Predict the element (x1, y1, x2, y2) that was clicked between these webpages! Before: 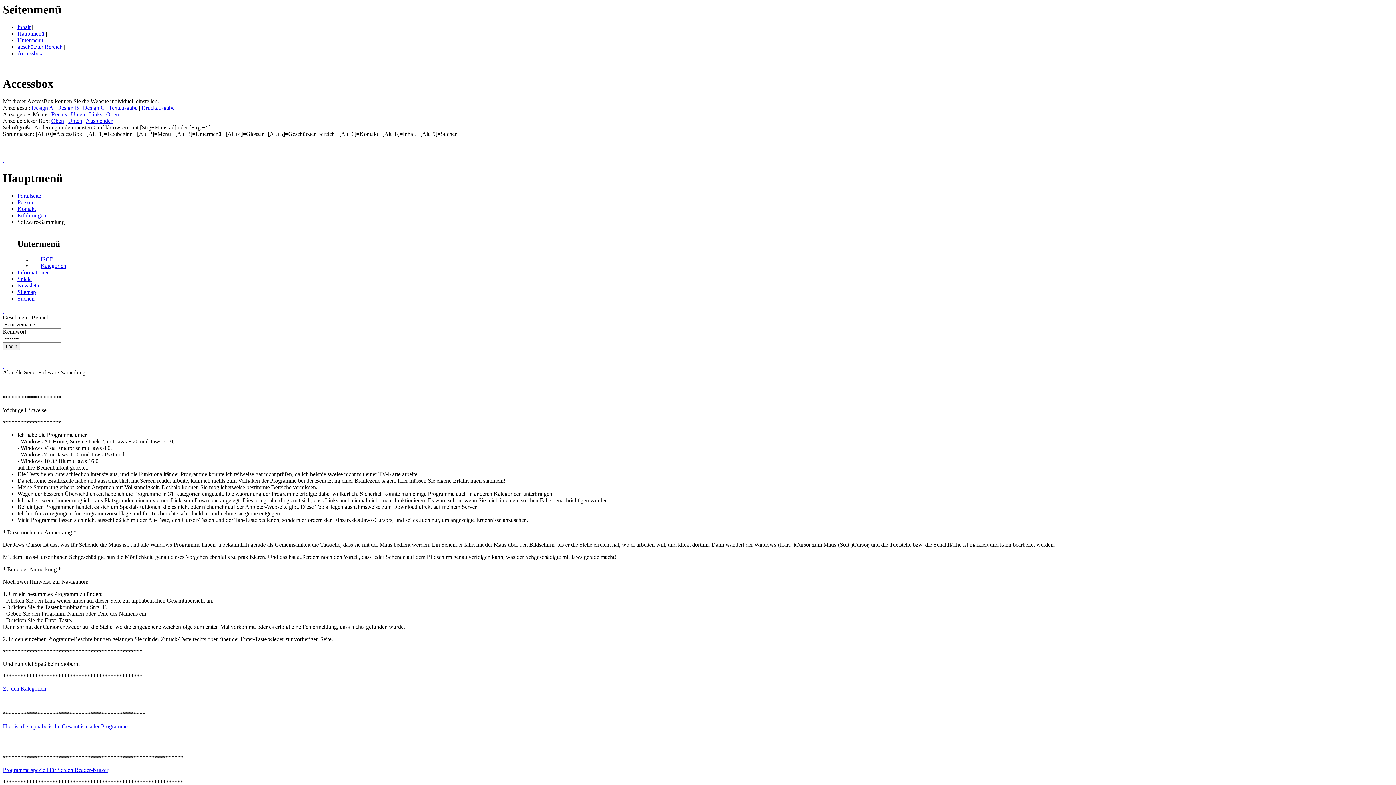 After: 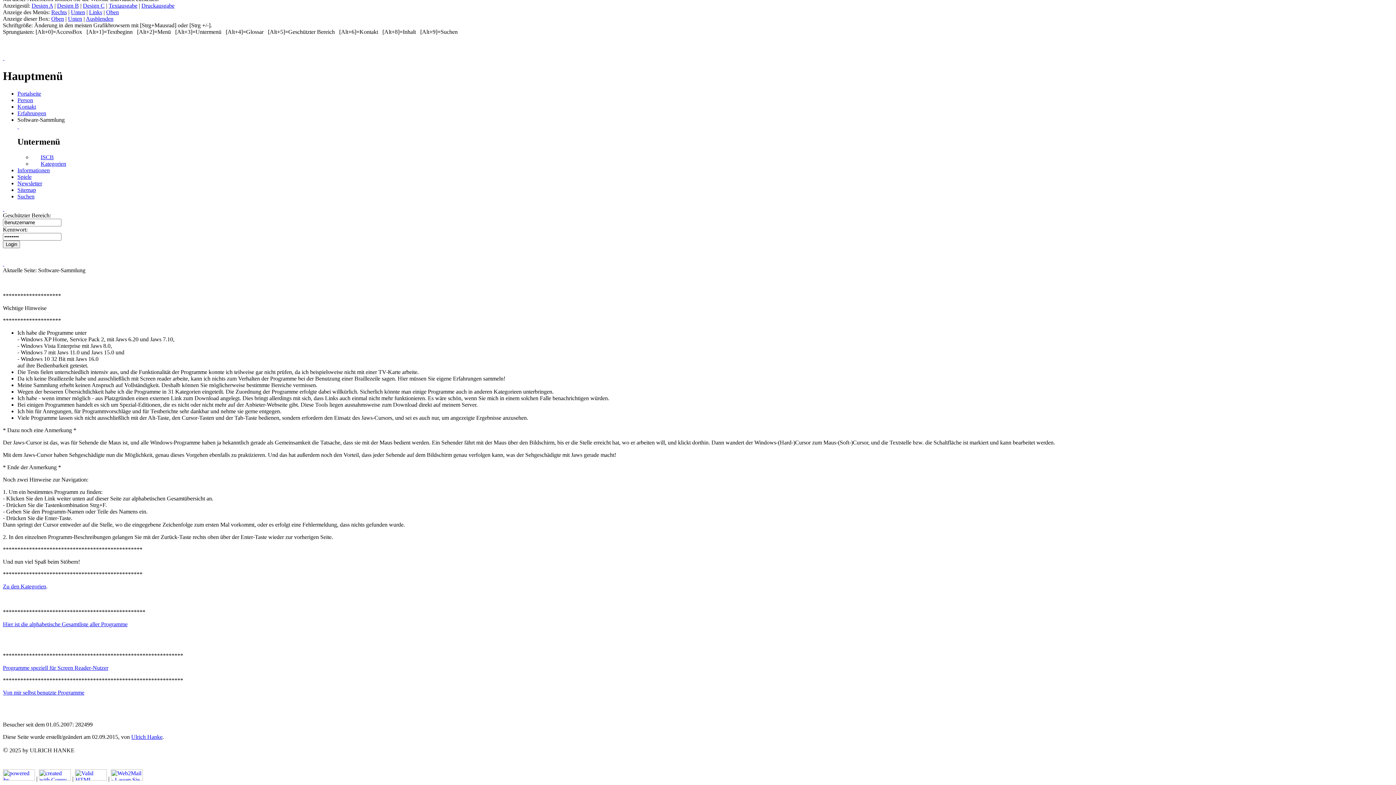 Action: label: Hauptmenü bbox: (17, 30, 44, 36)